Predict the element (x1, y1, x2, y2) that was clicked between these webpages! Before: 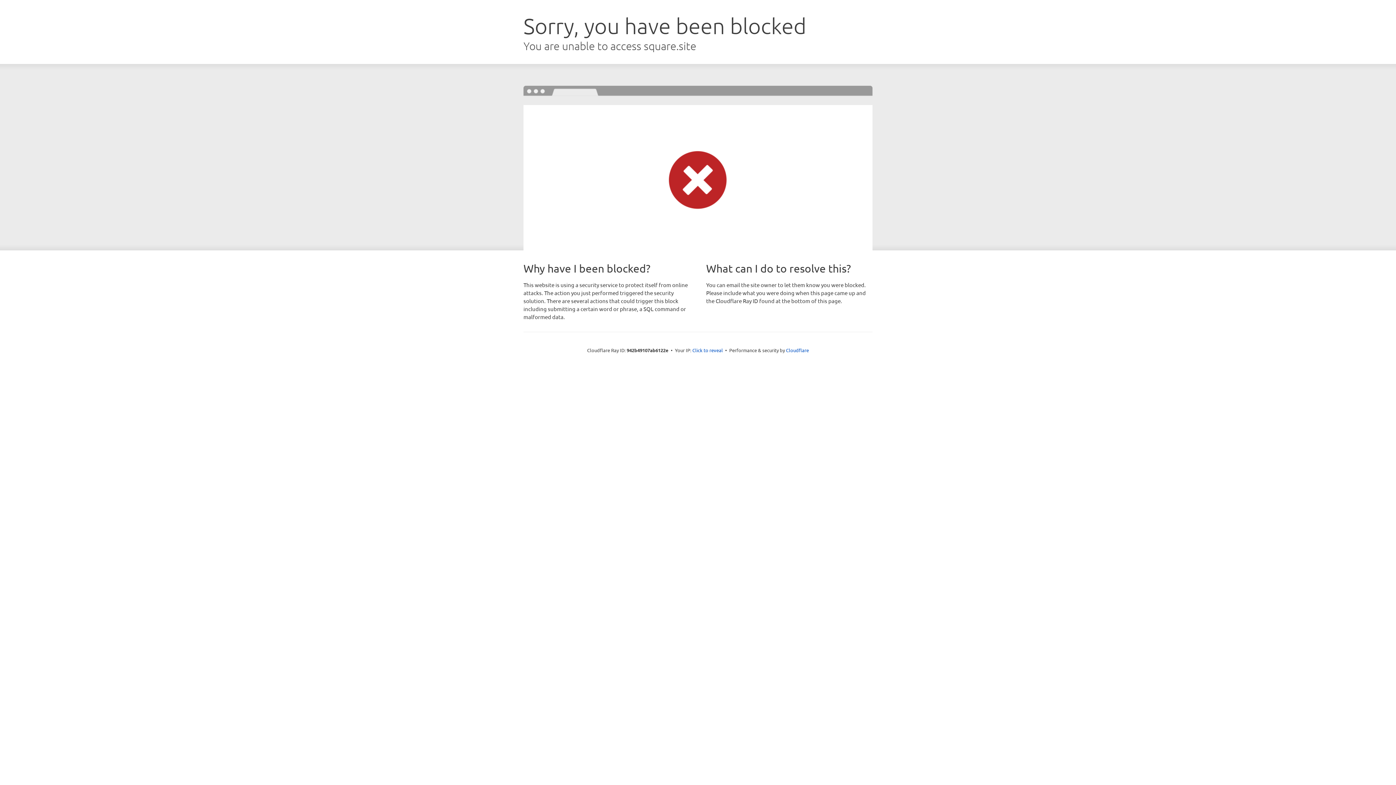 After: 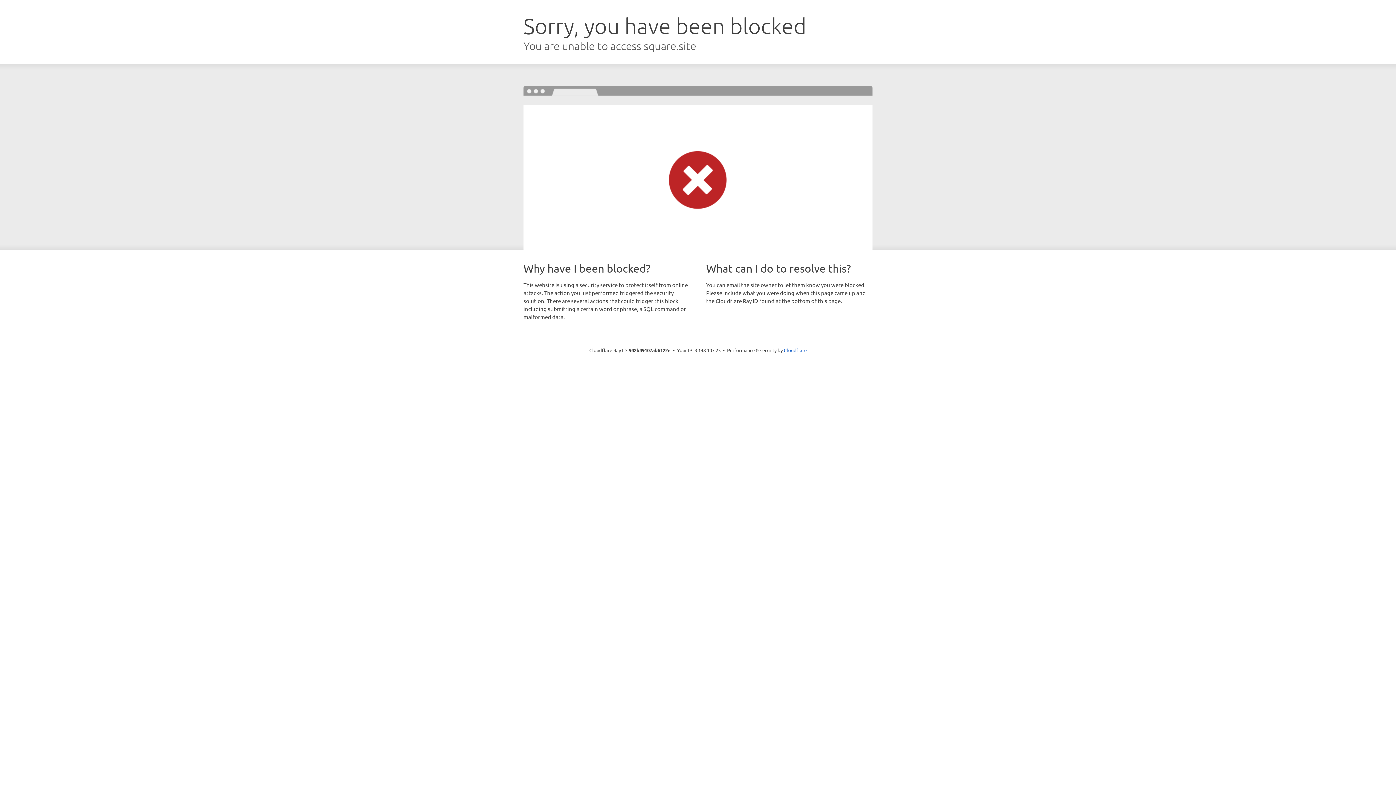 Action: label: Click to reveal bbox: (692, 346, 723, 353)